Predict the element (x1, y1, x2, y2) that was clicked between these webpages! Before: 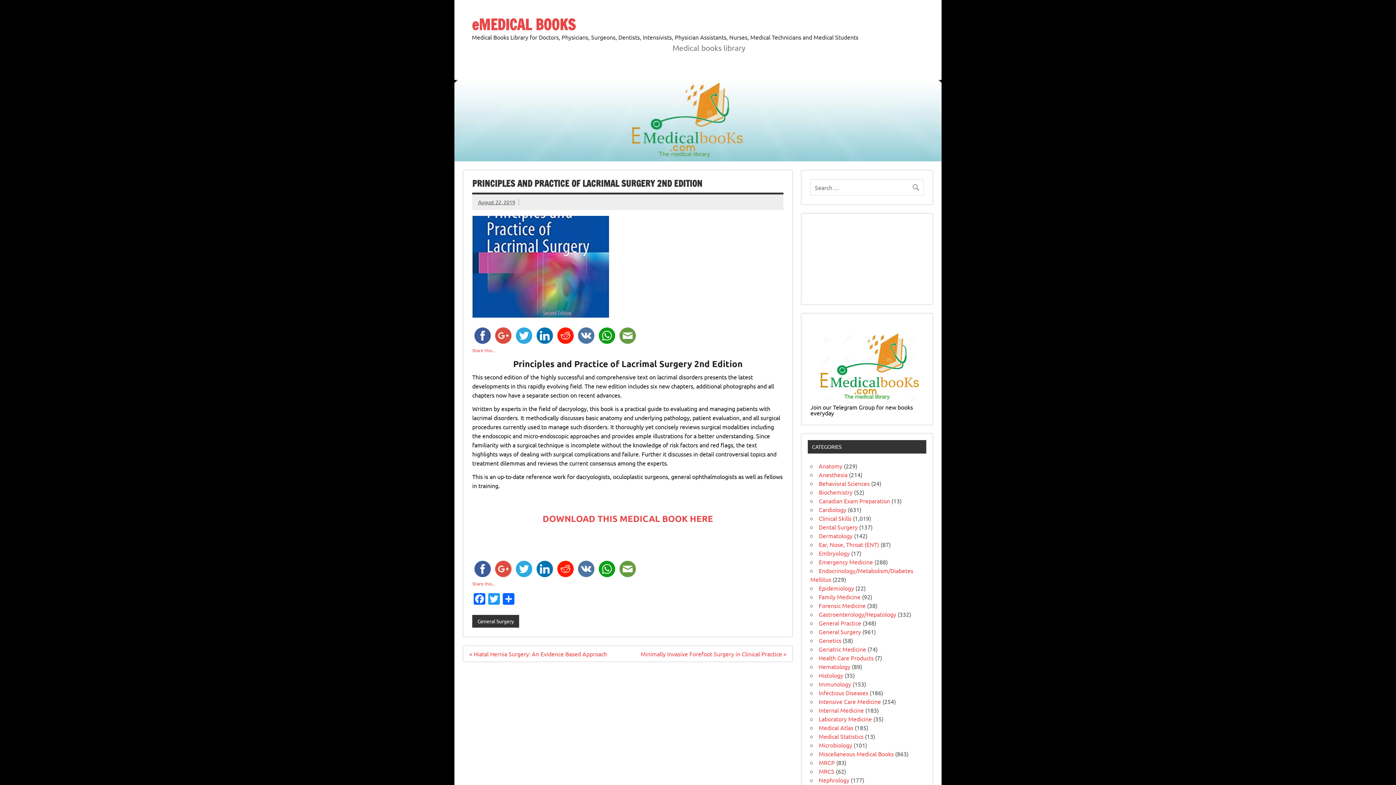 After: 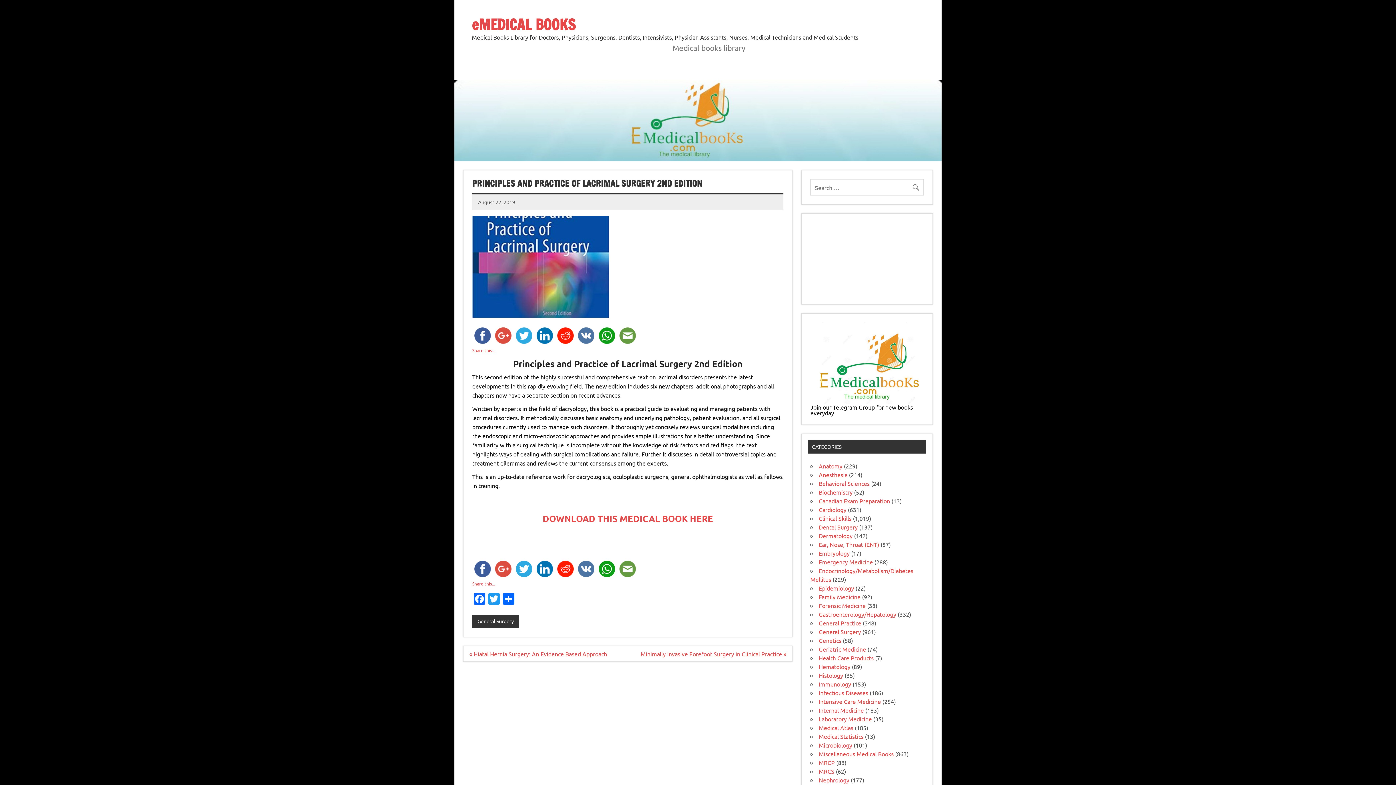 Action: bbox: (513, 332, 534, 338)